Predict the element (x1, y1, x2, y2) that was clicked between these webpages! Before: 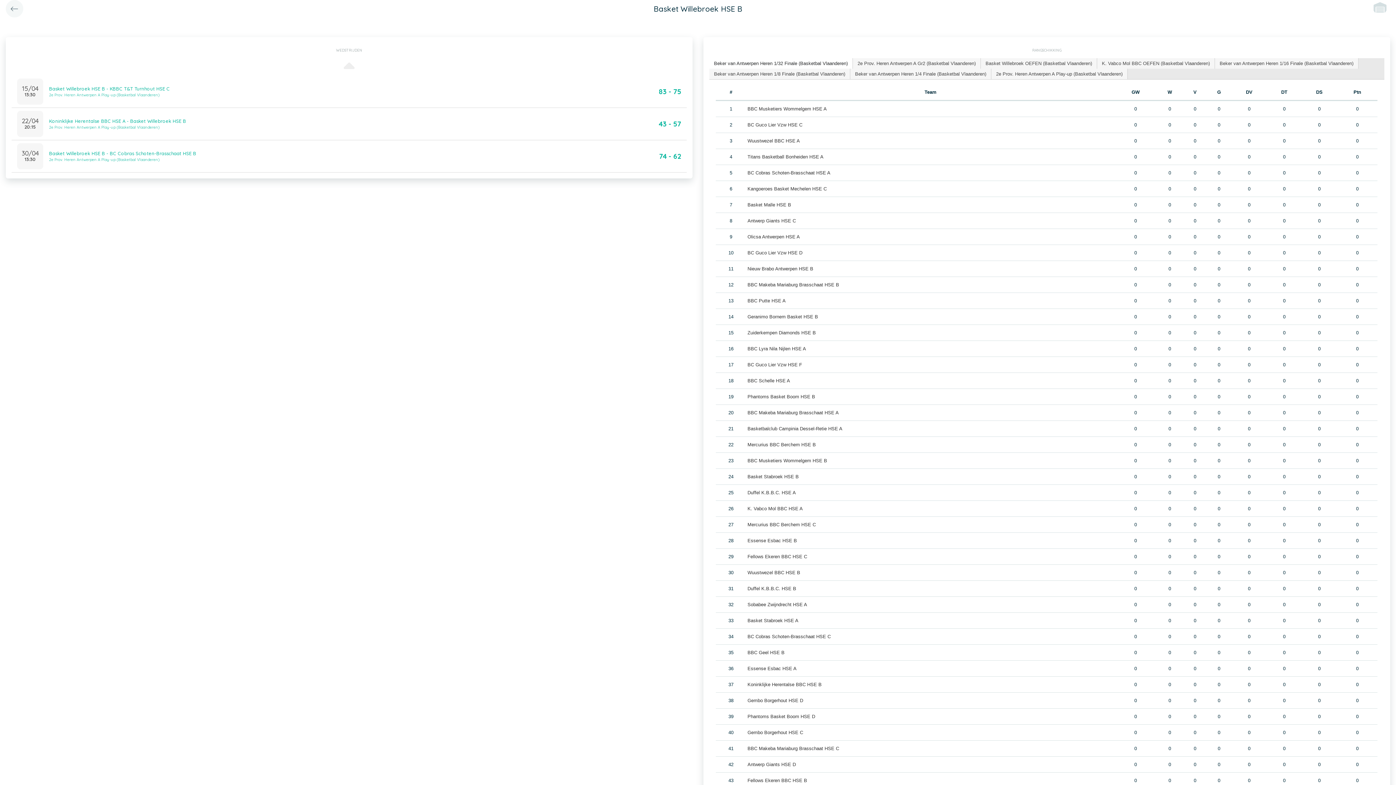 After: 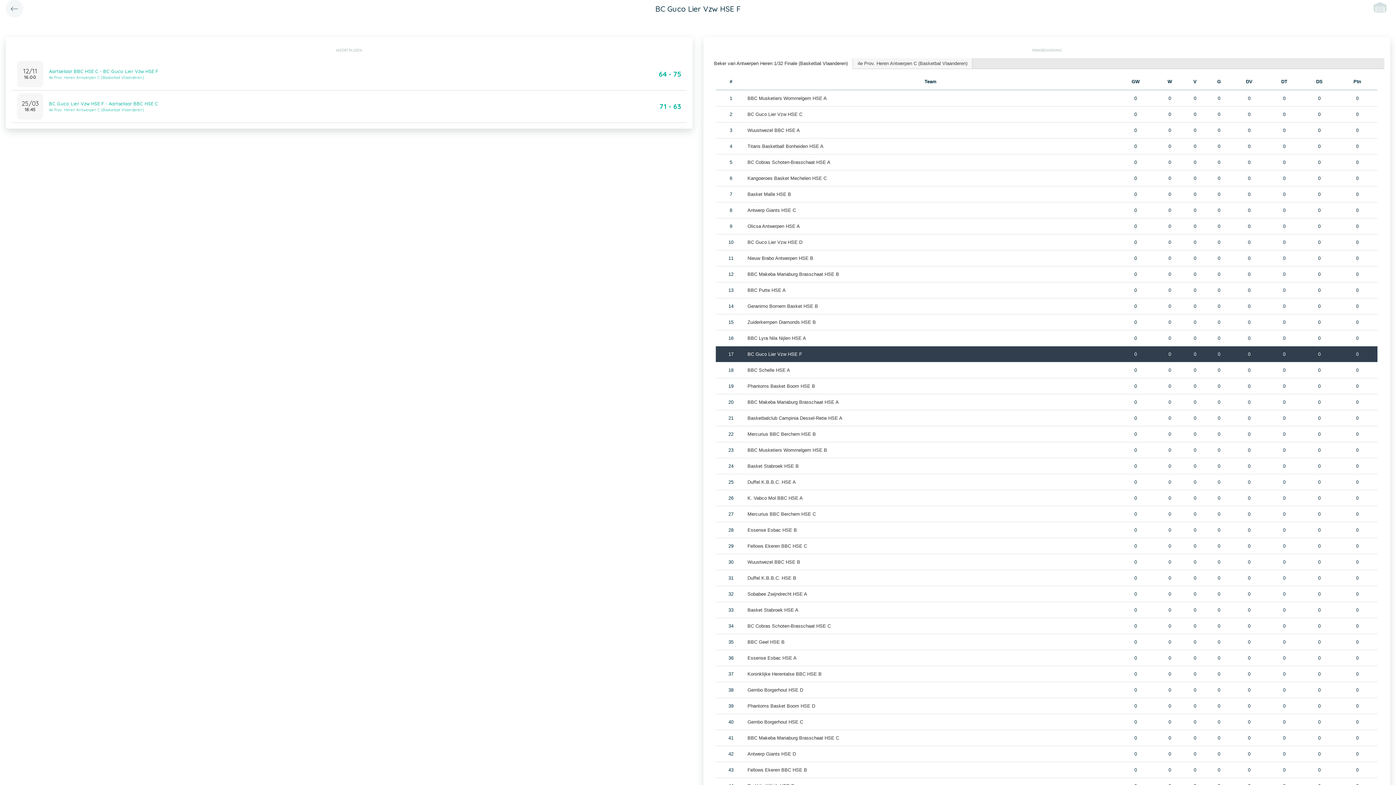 Action: label: BC Guco Lier Vzw HSE F bbox: (747, 362, 802, 367)